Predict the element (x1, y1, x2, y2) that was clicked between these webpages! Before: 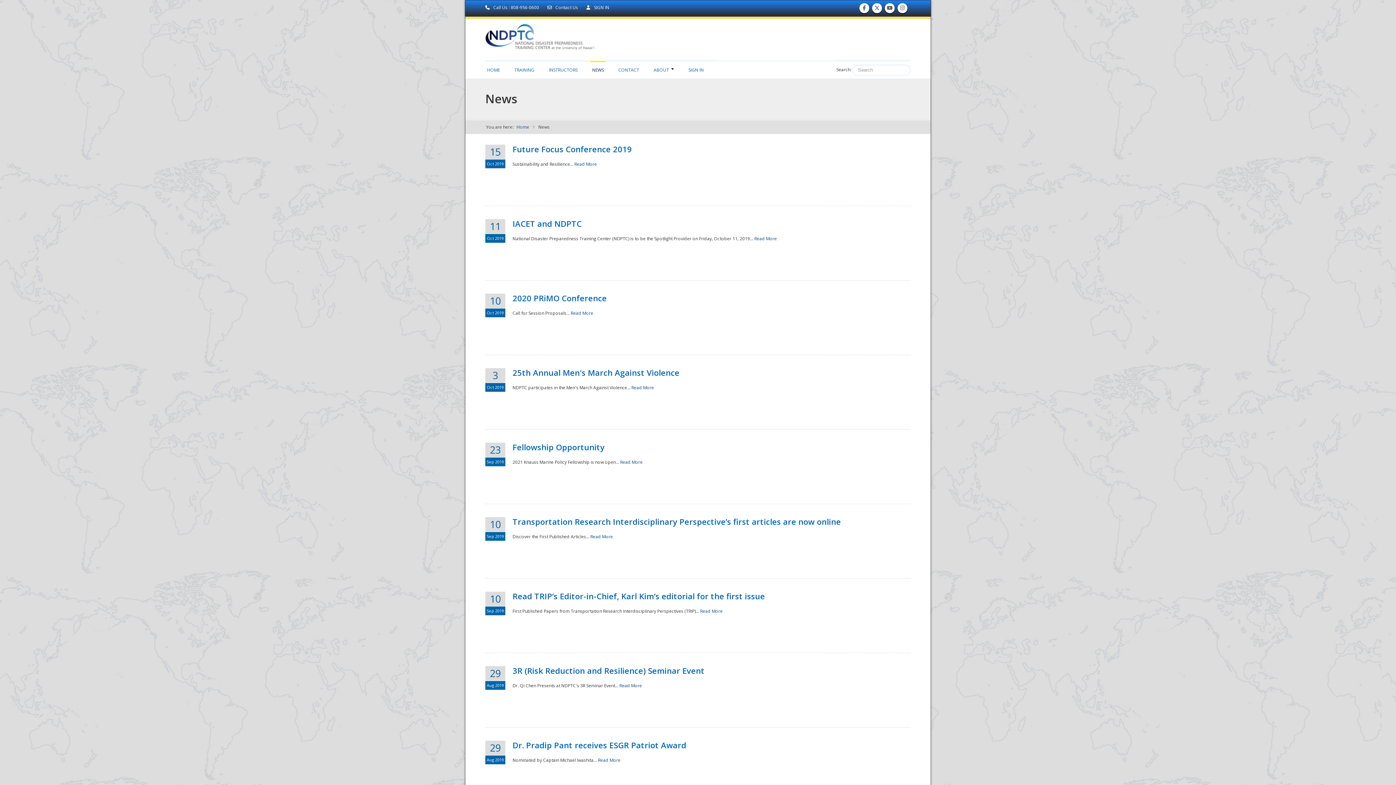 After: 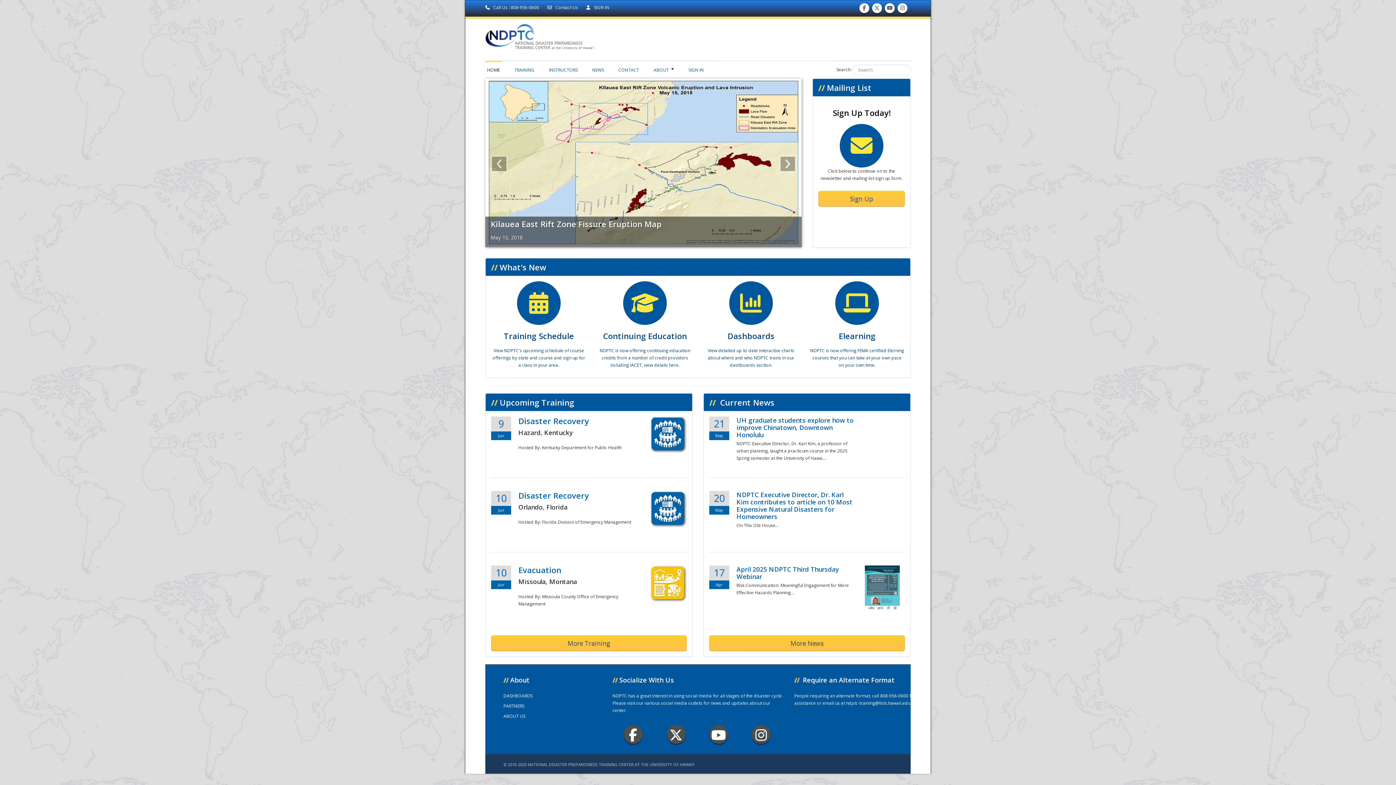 Action: label: Home bbox: (516, 124, 529, 130)